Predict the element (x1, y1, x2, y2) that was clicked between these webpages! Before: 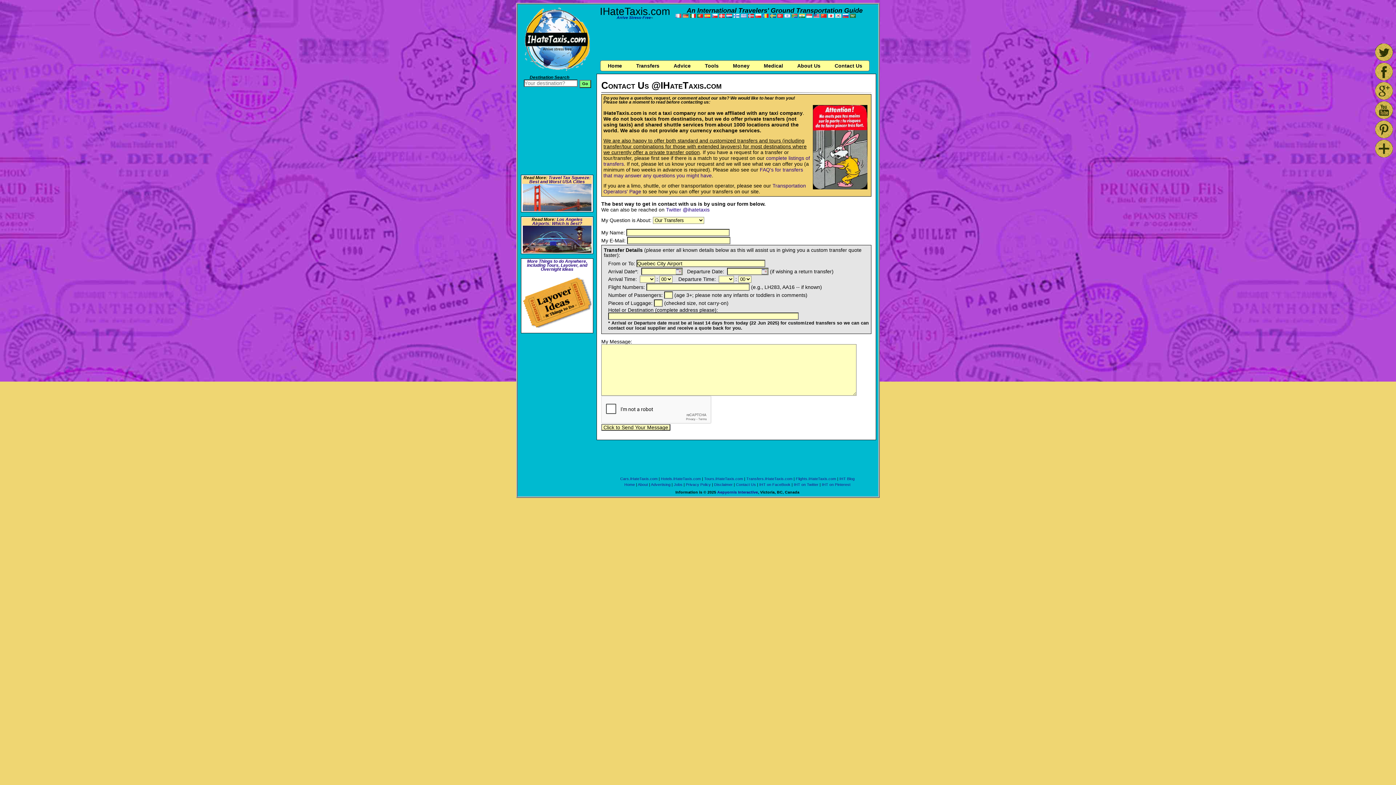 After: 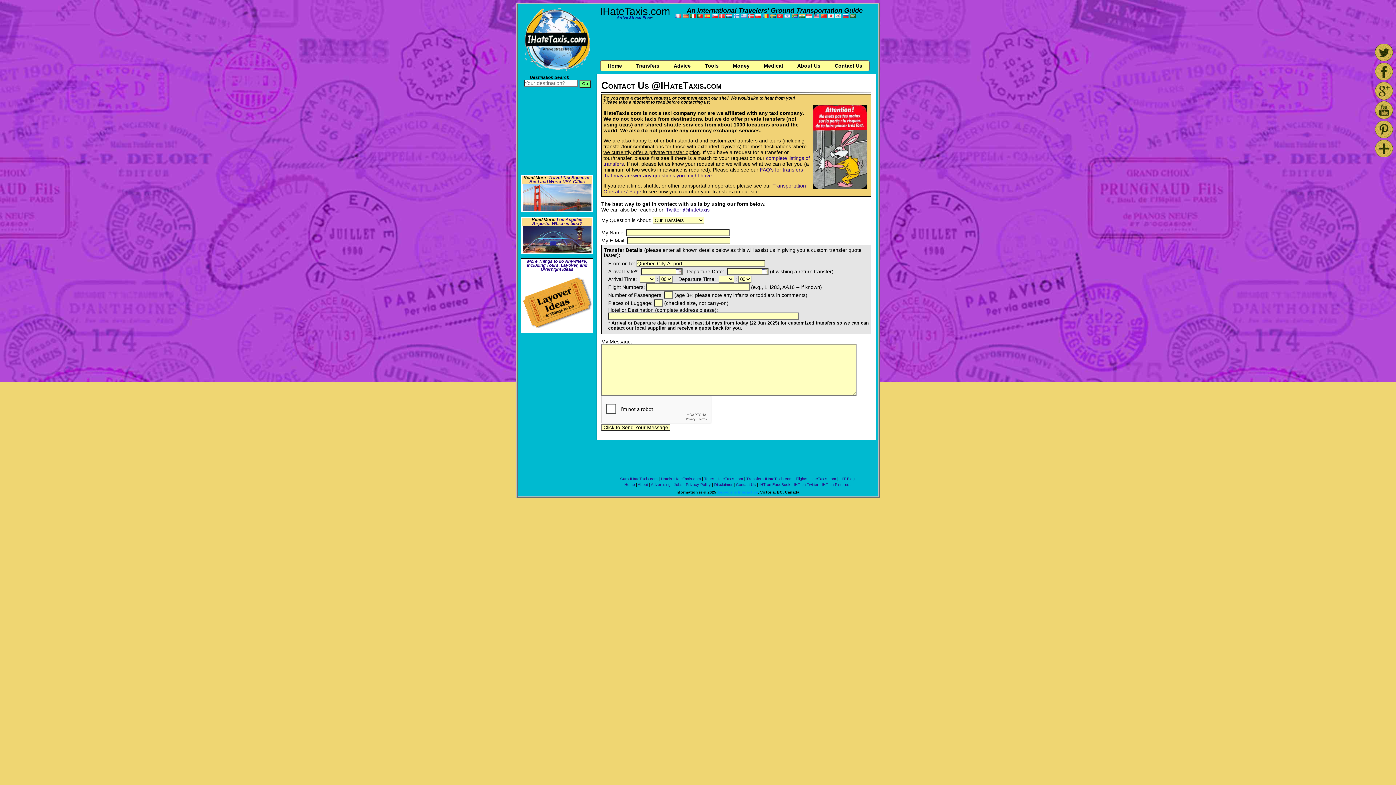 Action: label: Aepyornis Interactive bbox: (717, 490, 758, 494)